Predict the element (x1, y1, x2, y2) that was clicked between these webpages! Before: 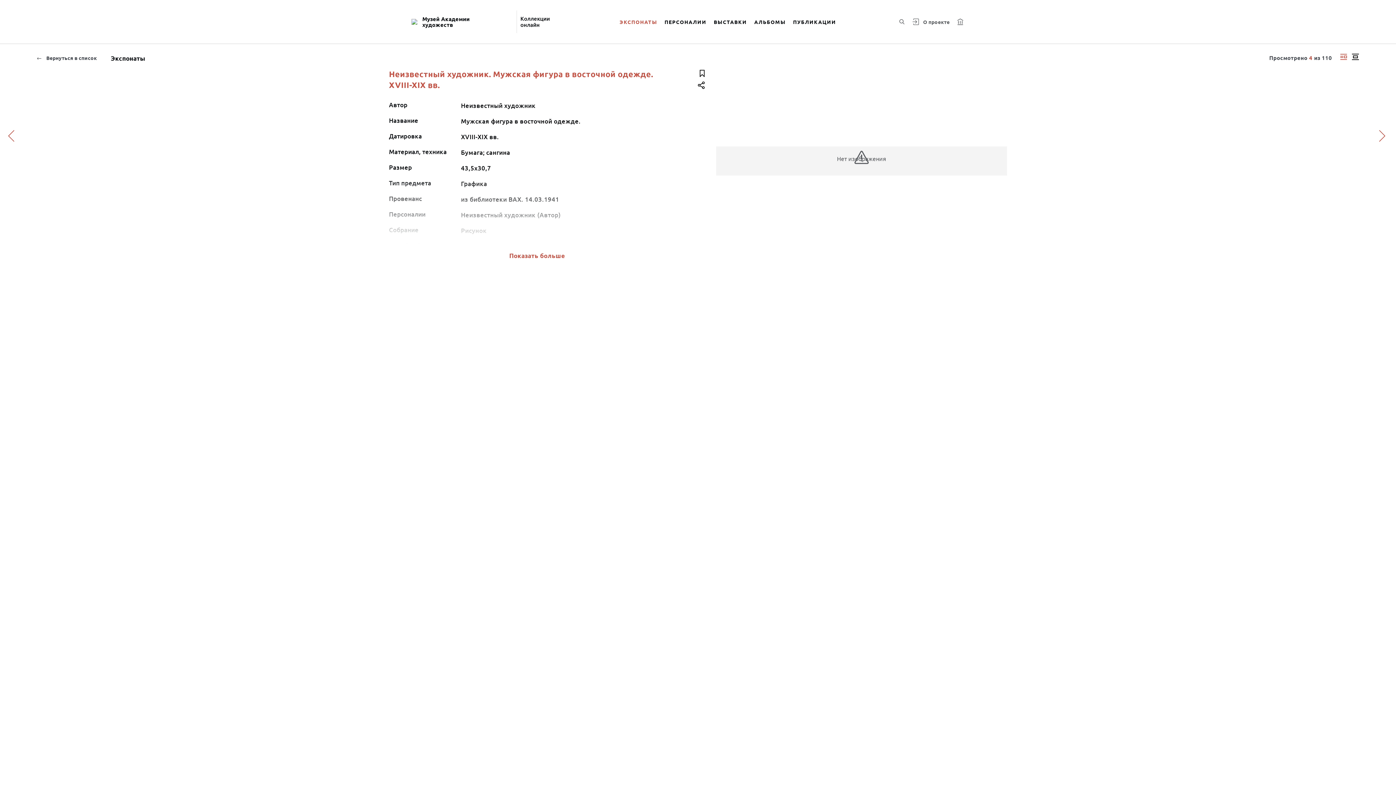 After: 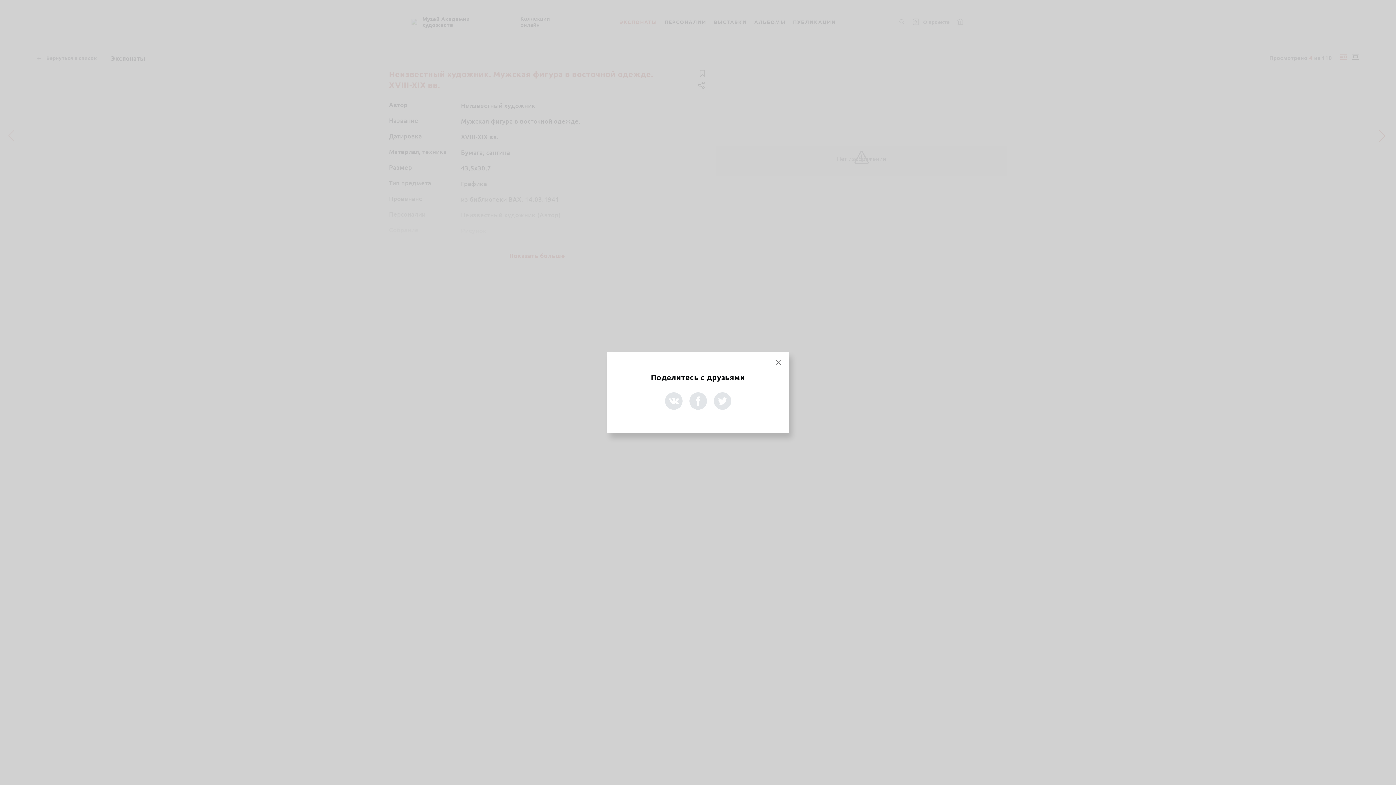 Action: bbox: (696, 79, 707, 90)